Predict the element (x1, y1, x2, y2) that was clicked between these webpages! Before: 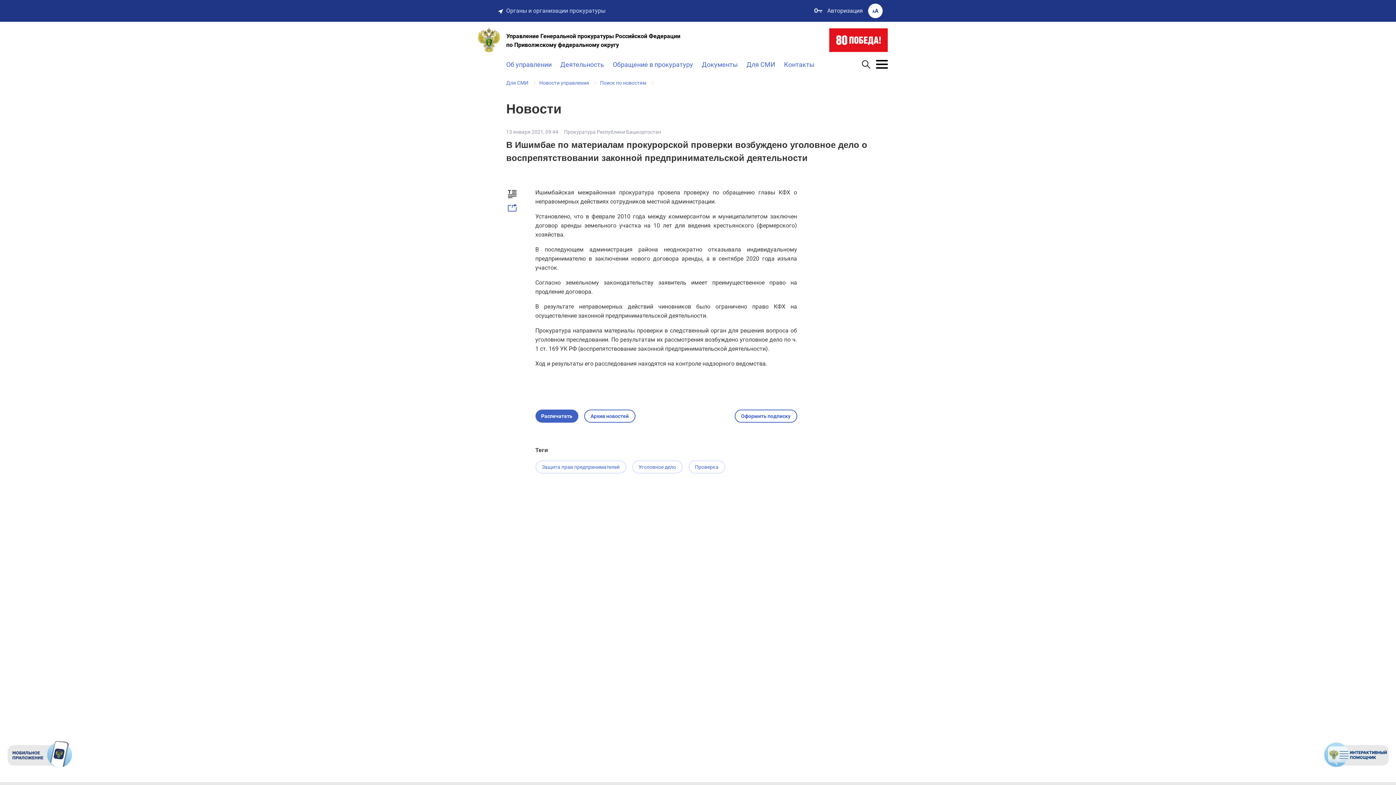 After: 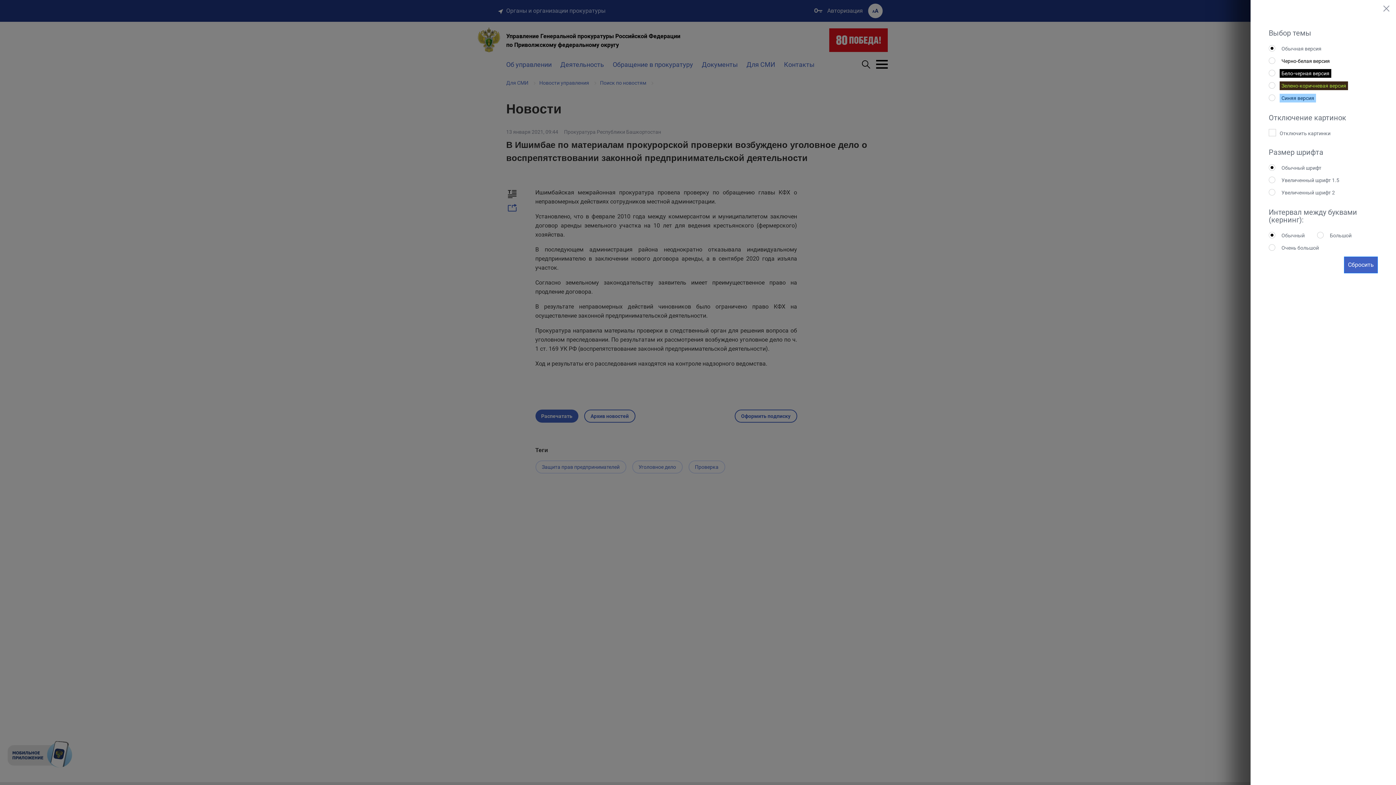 Action: bbox: (867, 3, 887, 18)